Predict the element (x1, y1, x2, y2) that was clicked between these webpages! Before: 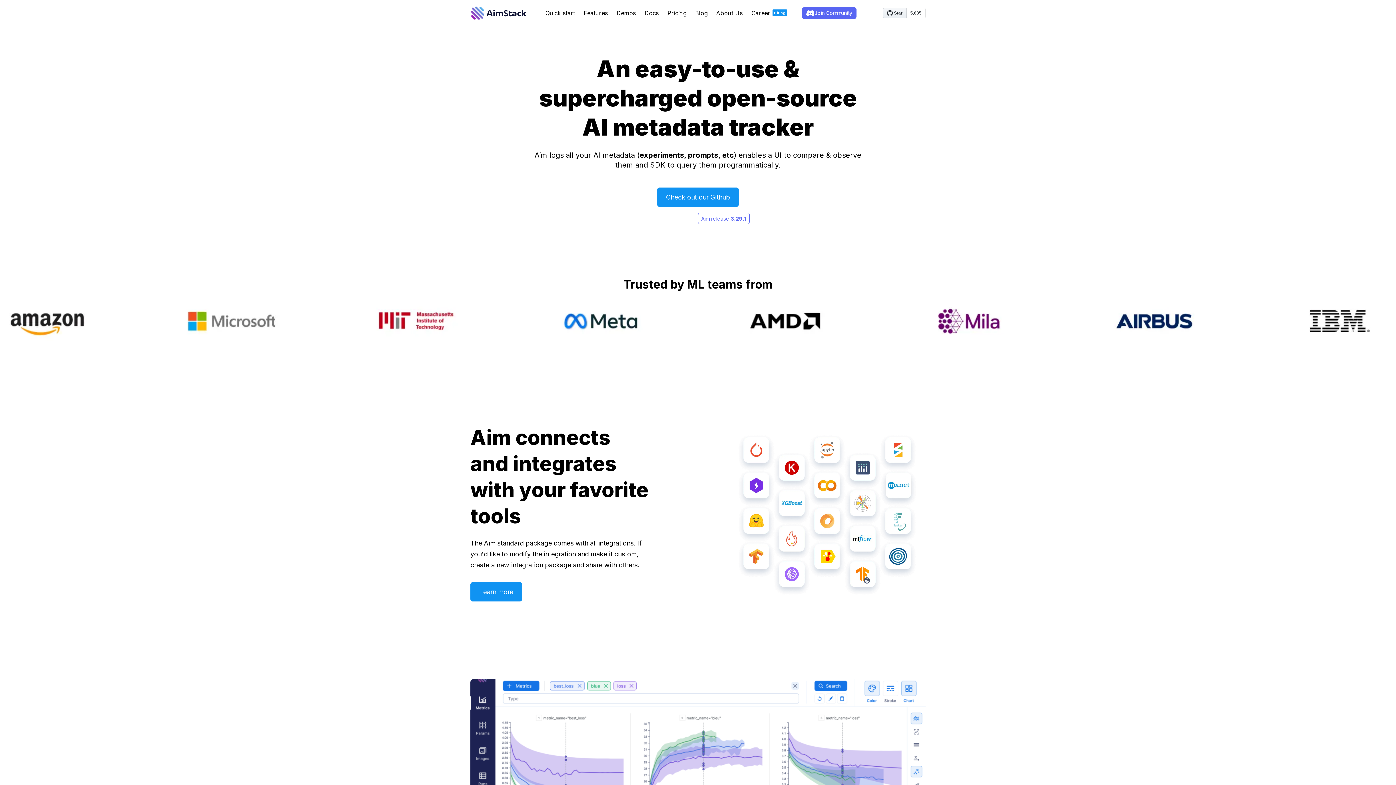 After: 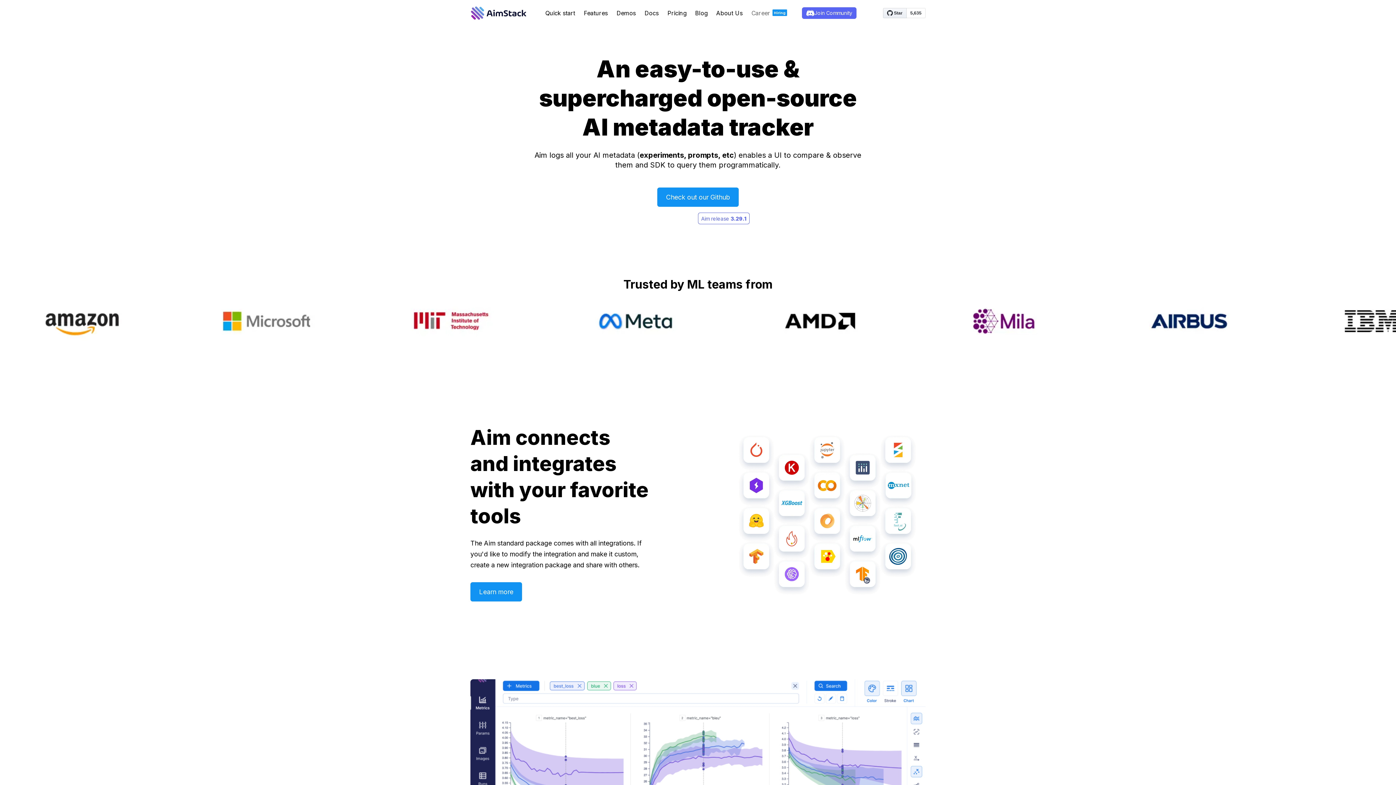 Action: label: Career
Hiring bbox: (751, 9, 787, 16)